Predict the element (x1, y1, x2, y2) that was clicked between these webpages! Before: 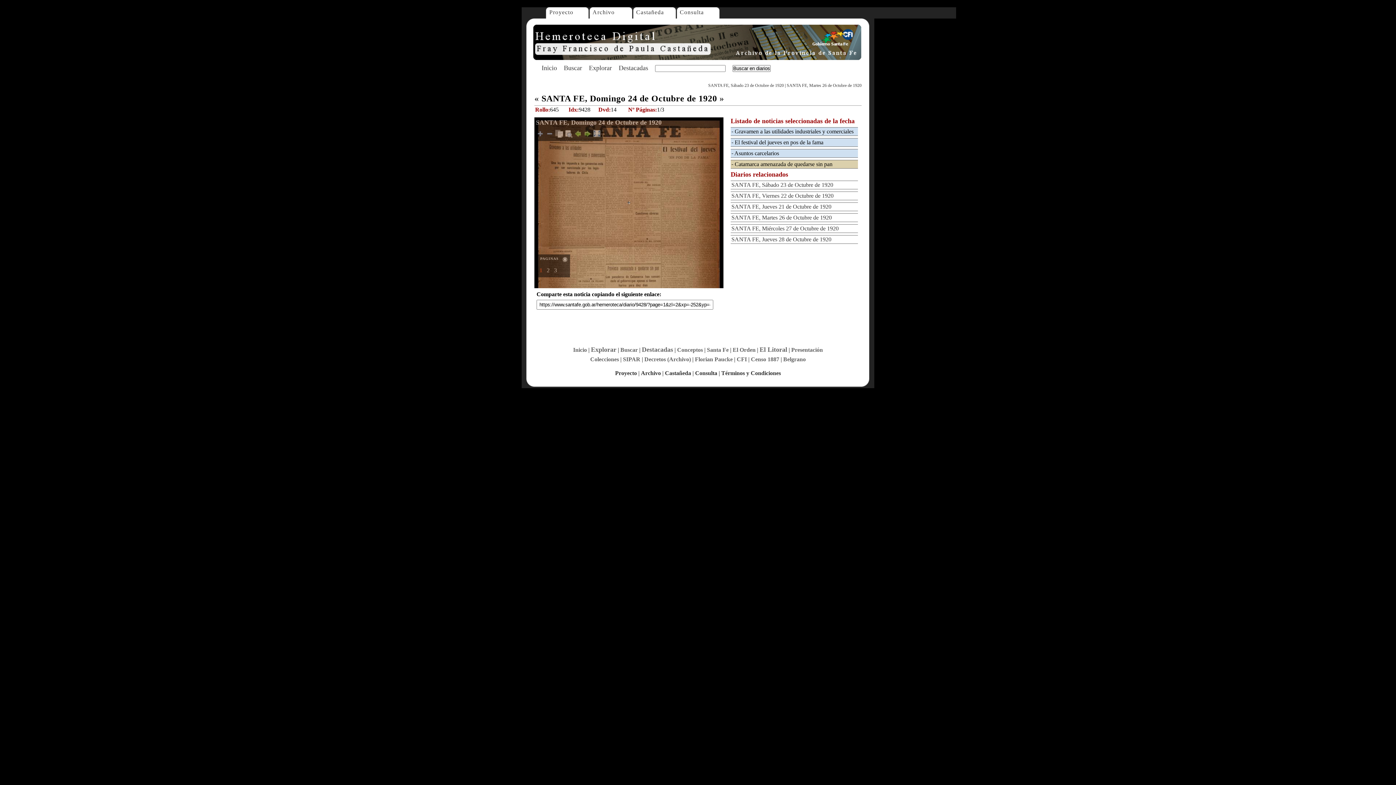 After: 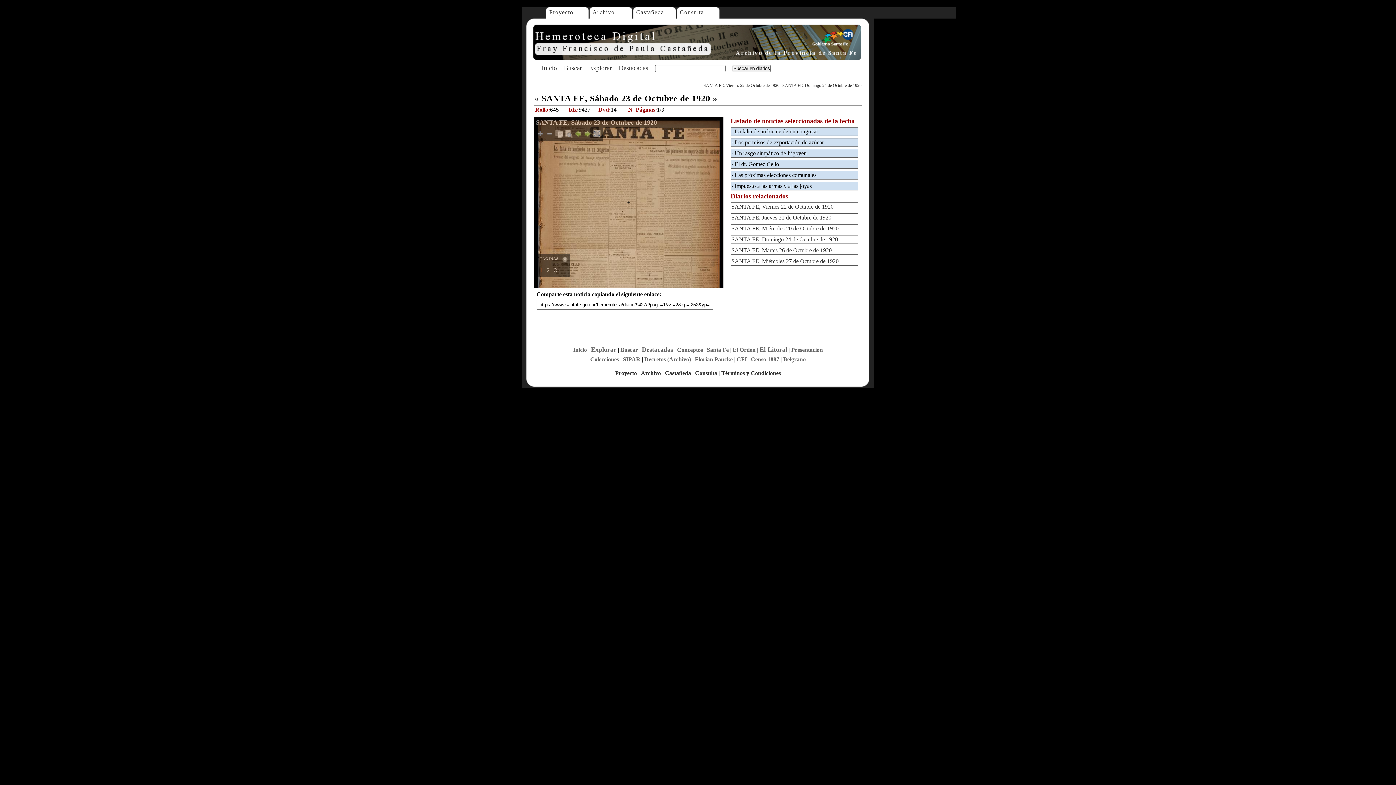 Action: label: SANTA FE, Sábado 23 de Octubre de 1920 bbox: (731, 181, 833, 188)